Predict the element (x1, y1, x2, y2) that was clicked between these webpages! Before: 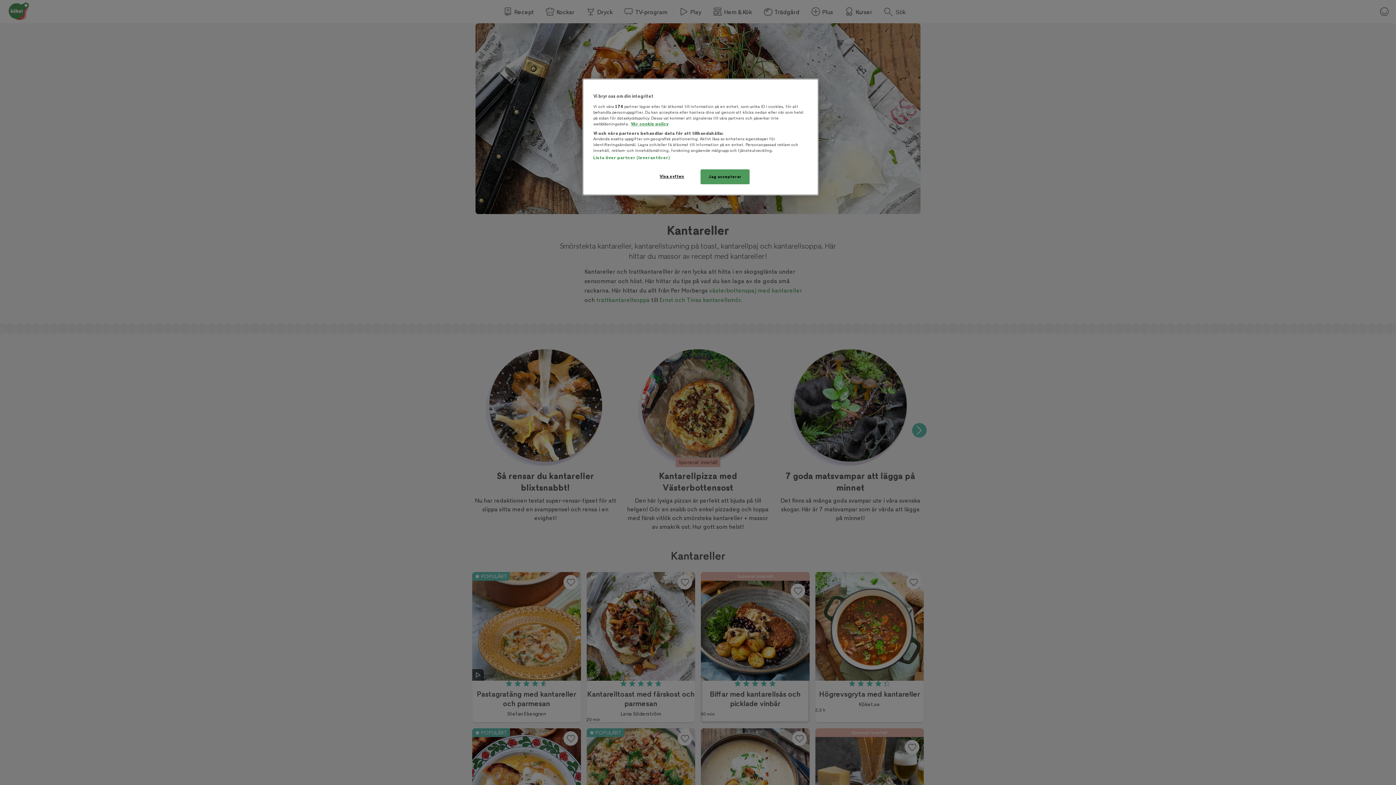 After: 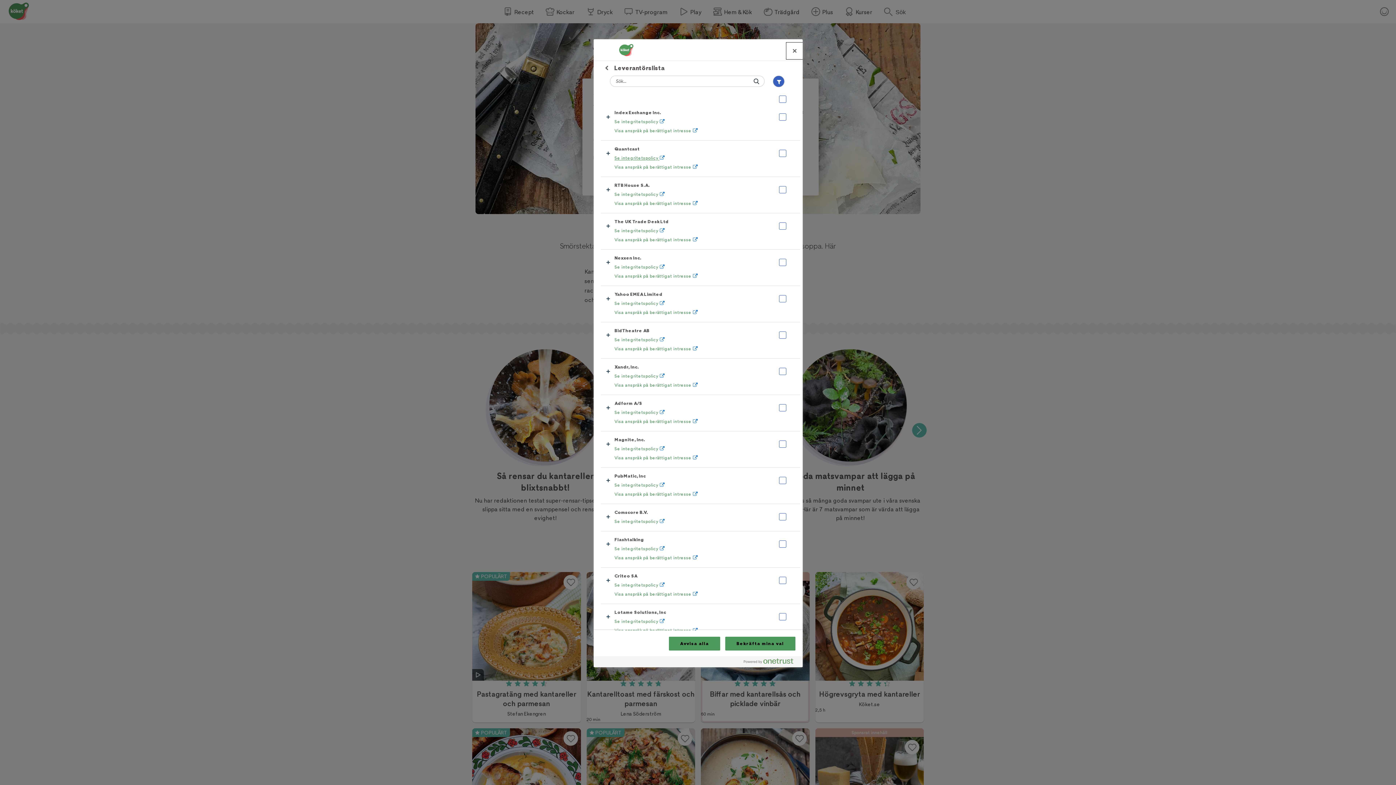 Action: label: Lista över partner (leverantörer) bbox: (593, 155, 670, 160)